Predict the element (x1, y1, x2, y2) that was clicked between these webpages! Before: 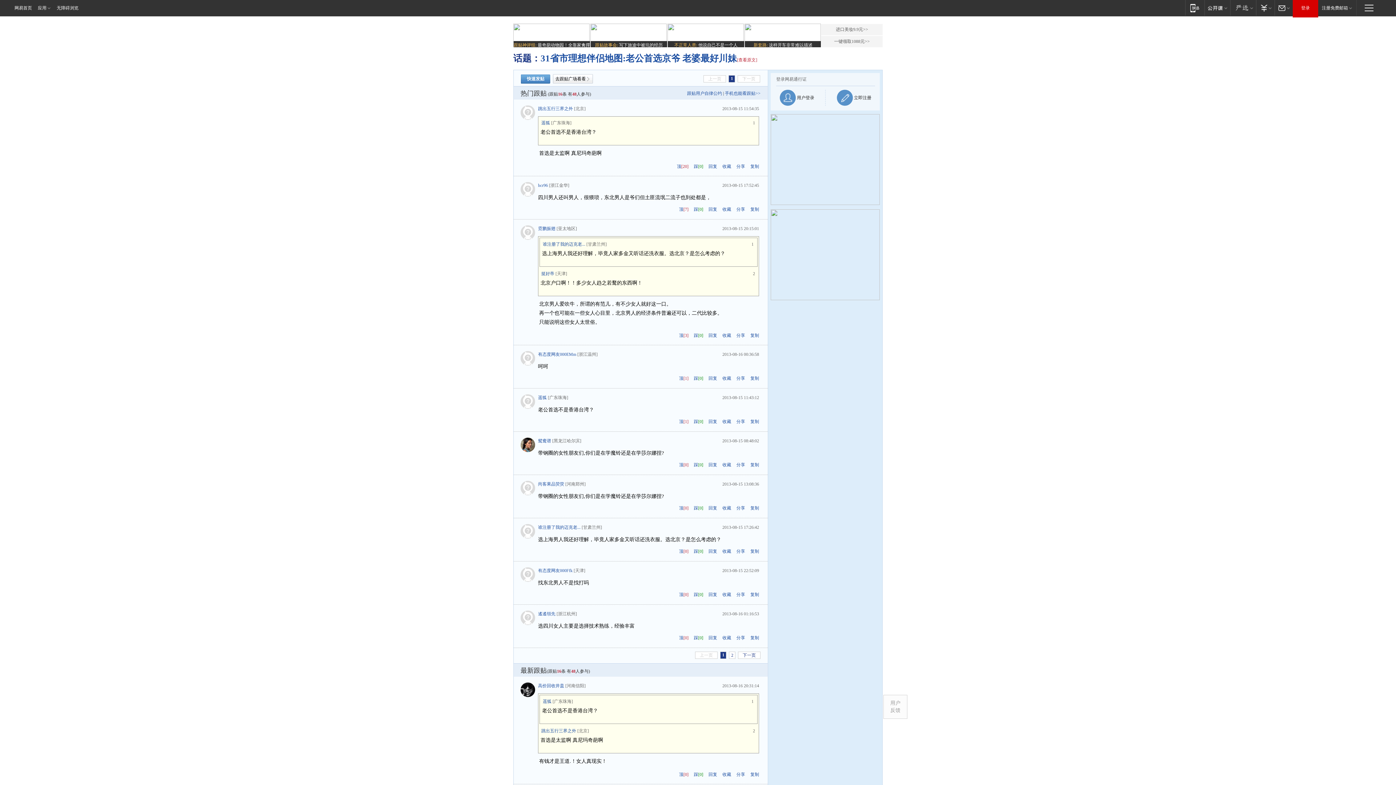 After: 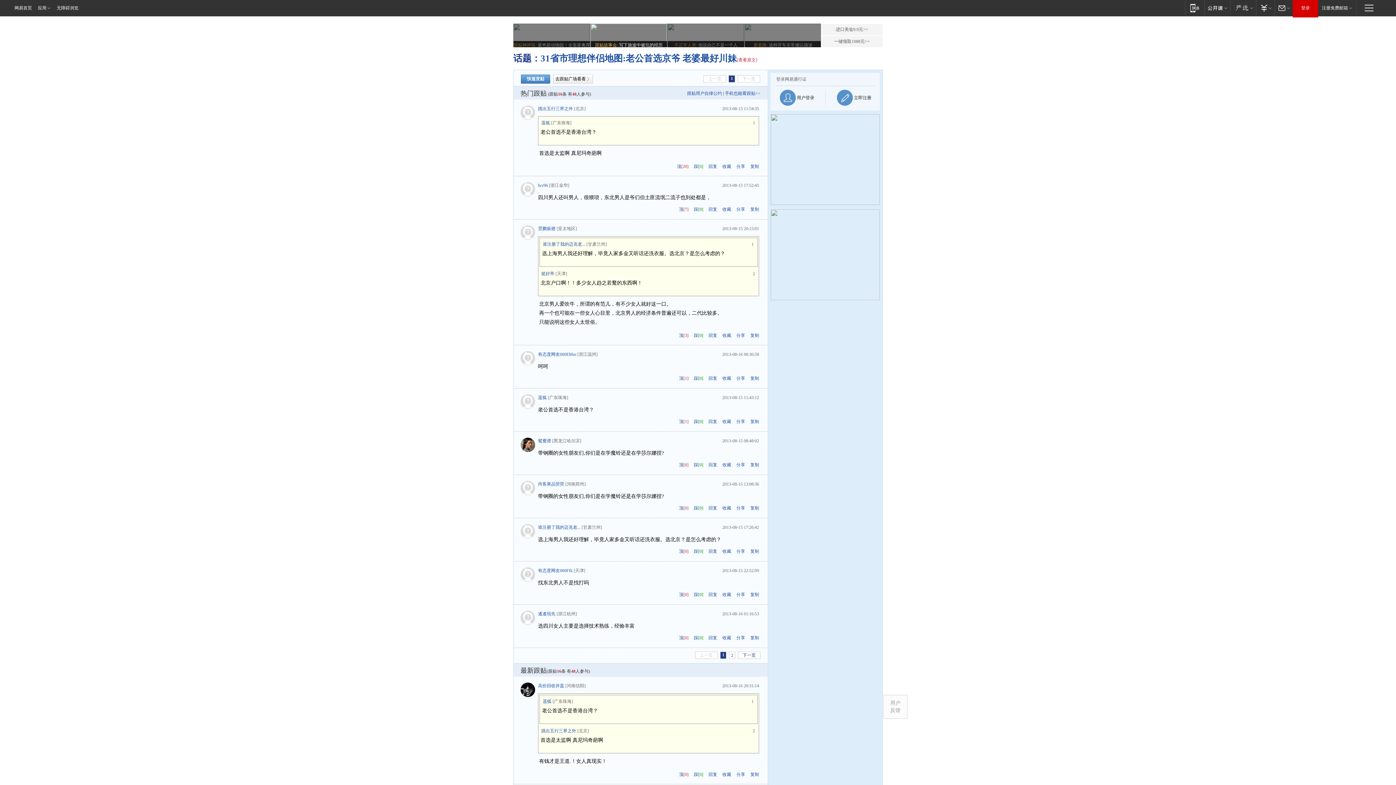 Action: label: 跟贴故事会: 写下旅途中被坑的经历 bbox: (590, 23, 666, 48)